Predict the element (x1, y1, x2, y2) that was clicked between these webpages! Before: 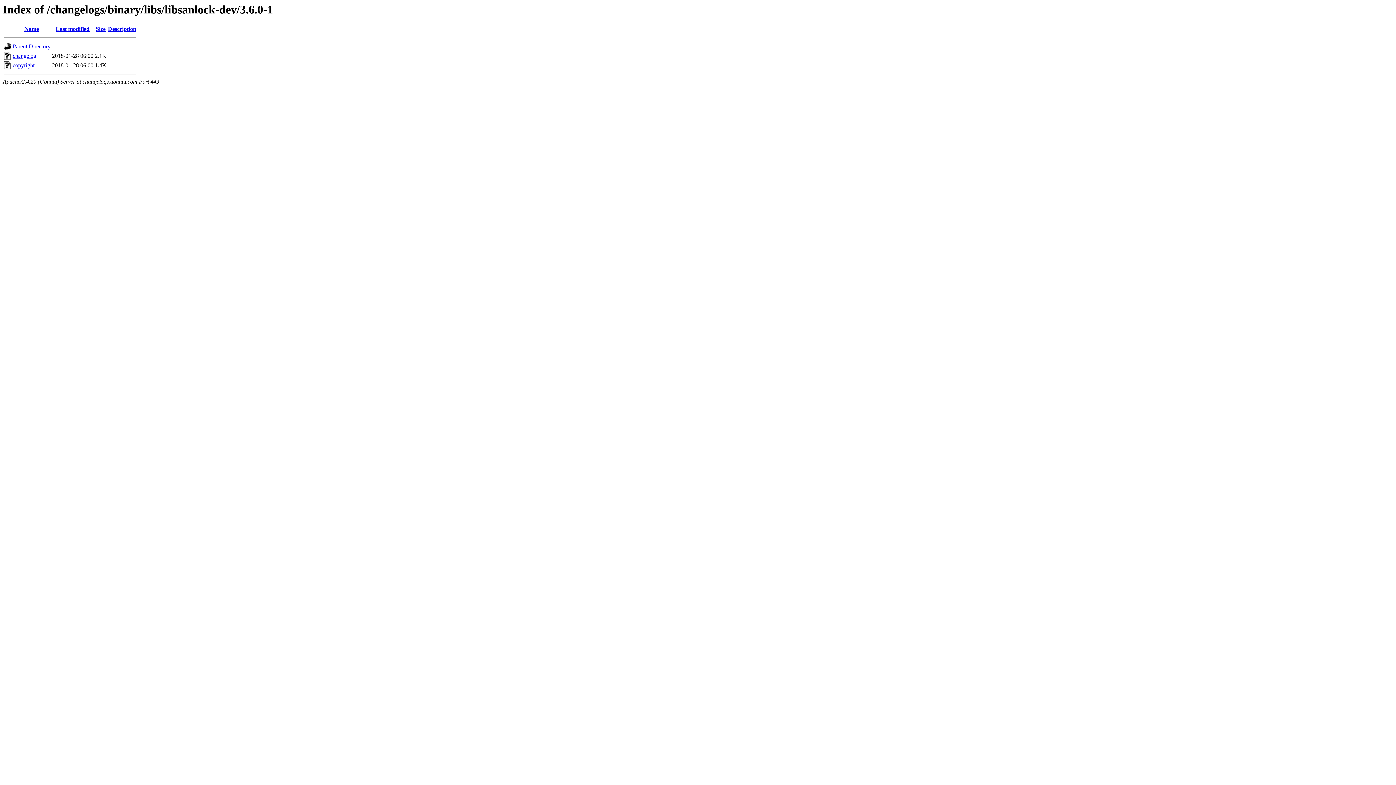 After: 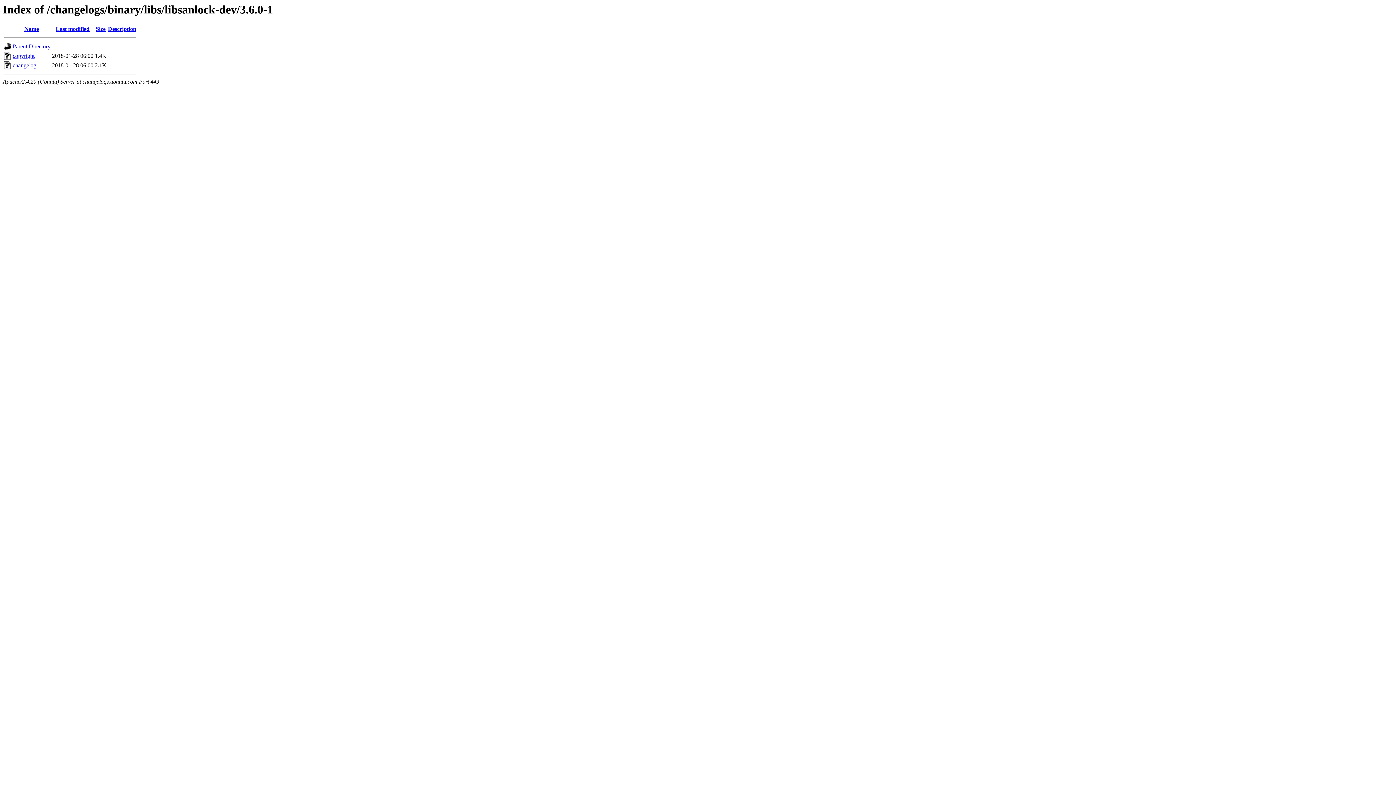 Action: bbox: (108, 25, 136, 32) label: Description